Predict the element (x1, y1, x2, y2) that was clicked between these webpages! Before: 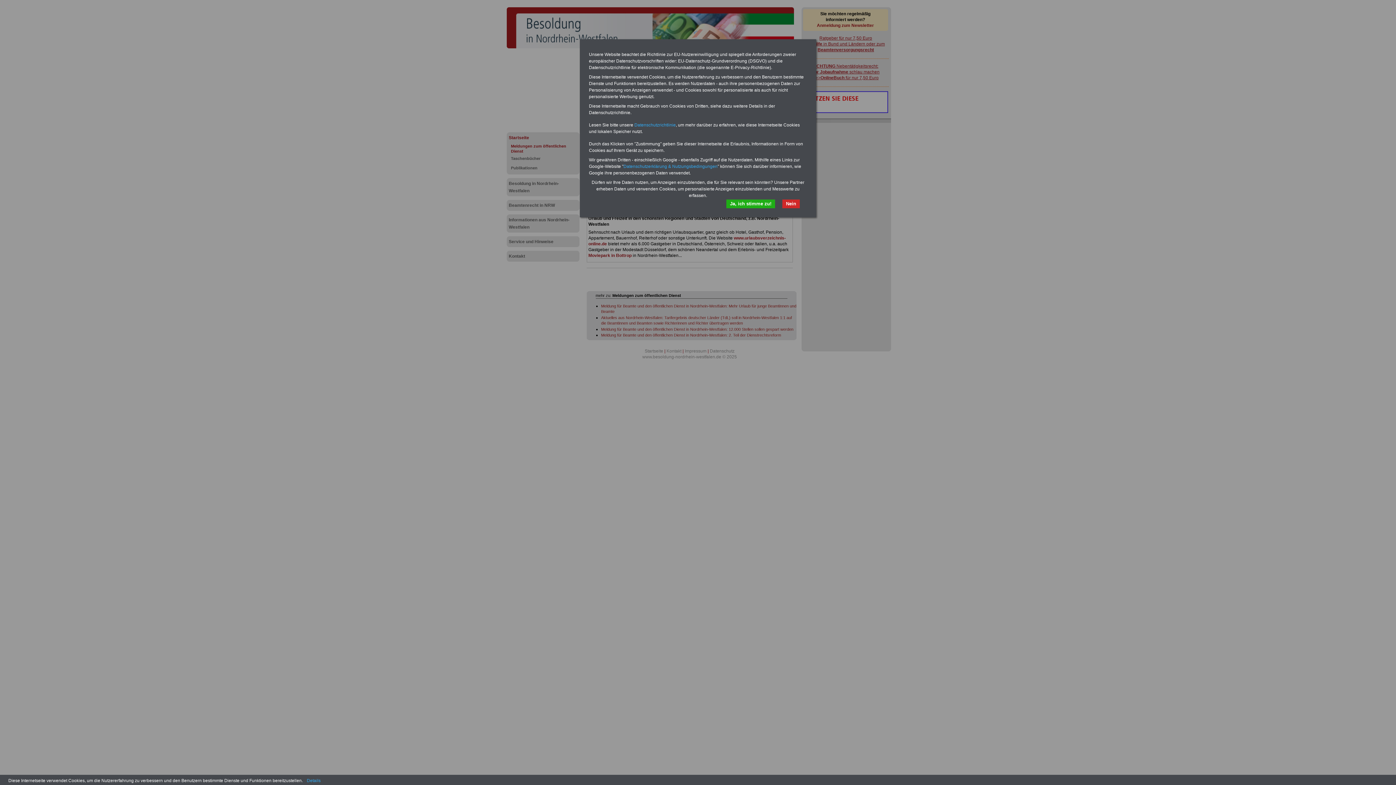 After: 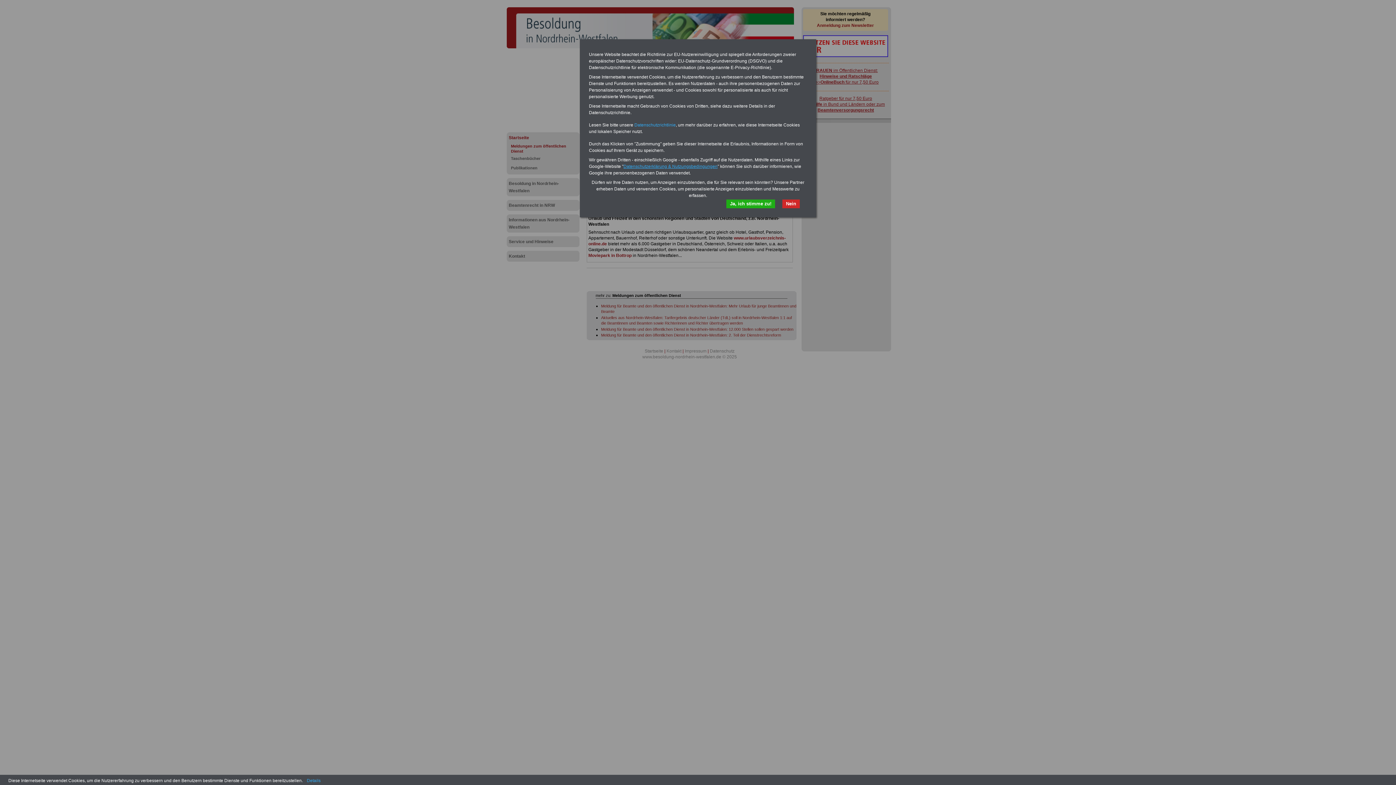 Action: label: Datenschutzerklärung & Nutzungsbedingungen bbox: (623, 164, 717, 169)